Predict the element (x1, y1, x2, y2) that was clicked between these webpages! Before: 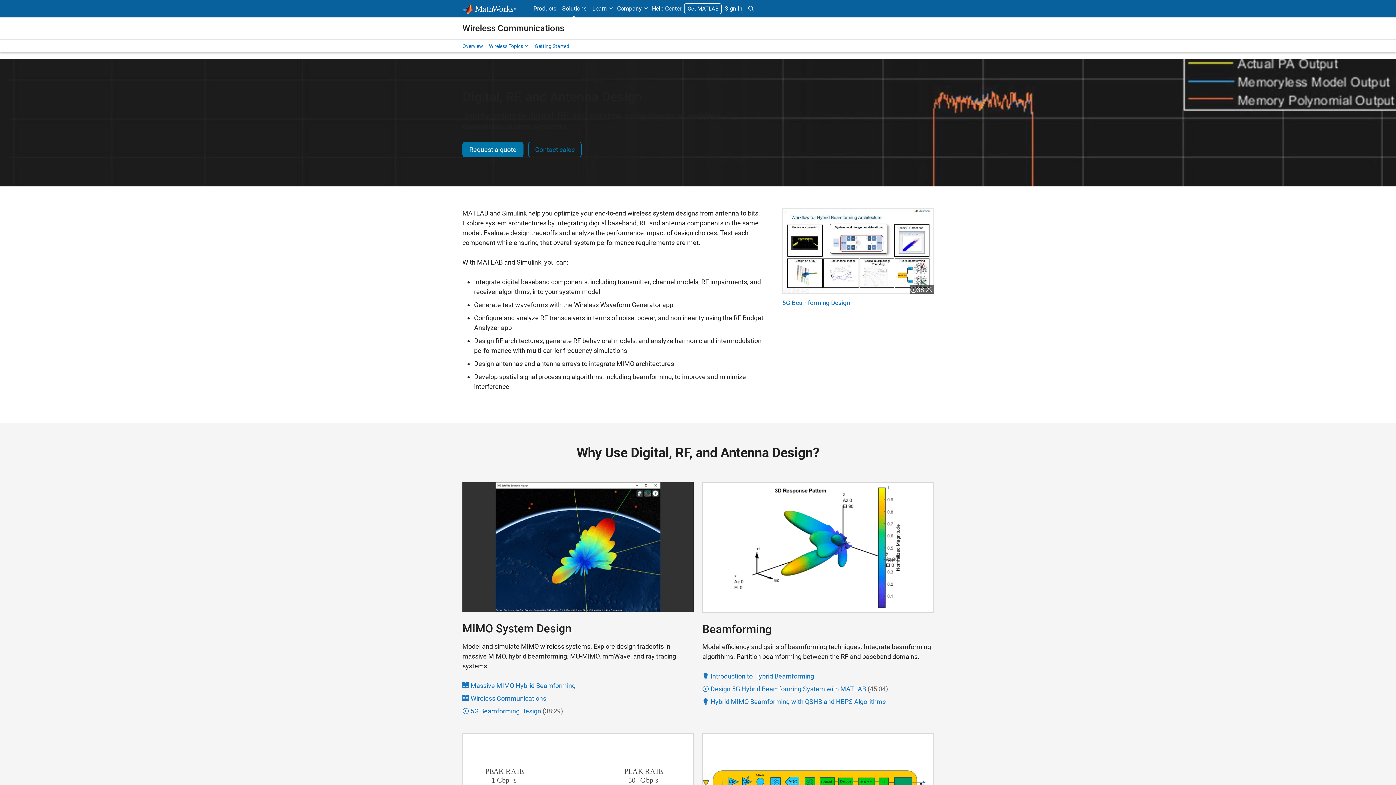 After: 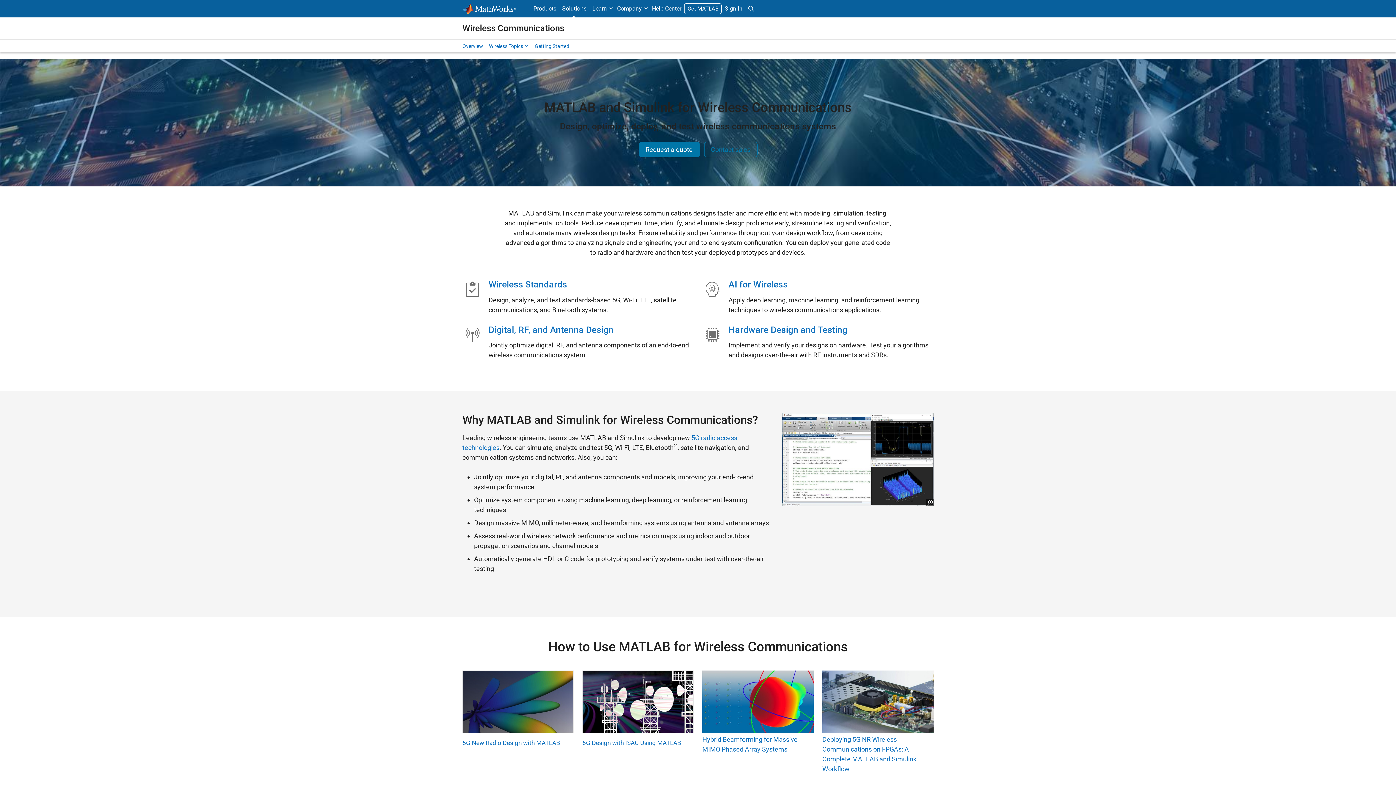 Action: label: Overview bbox: (462, 41, 483, 50)